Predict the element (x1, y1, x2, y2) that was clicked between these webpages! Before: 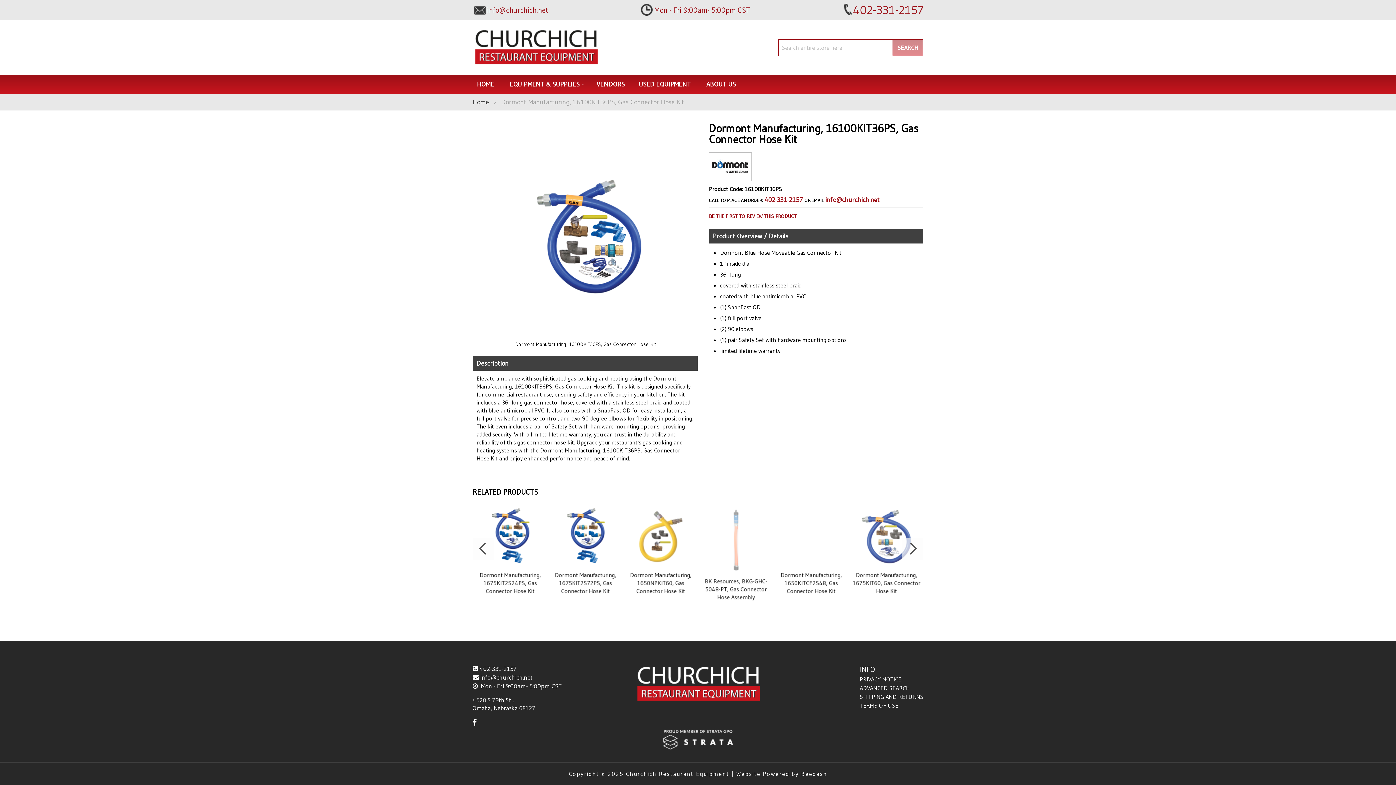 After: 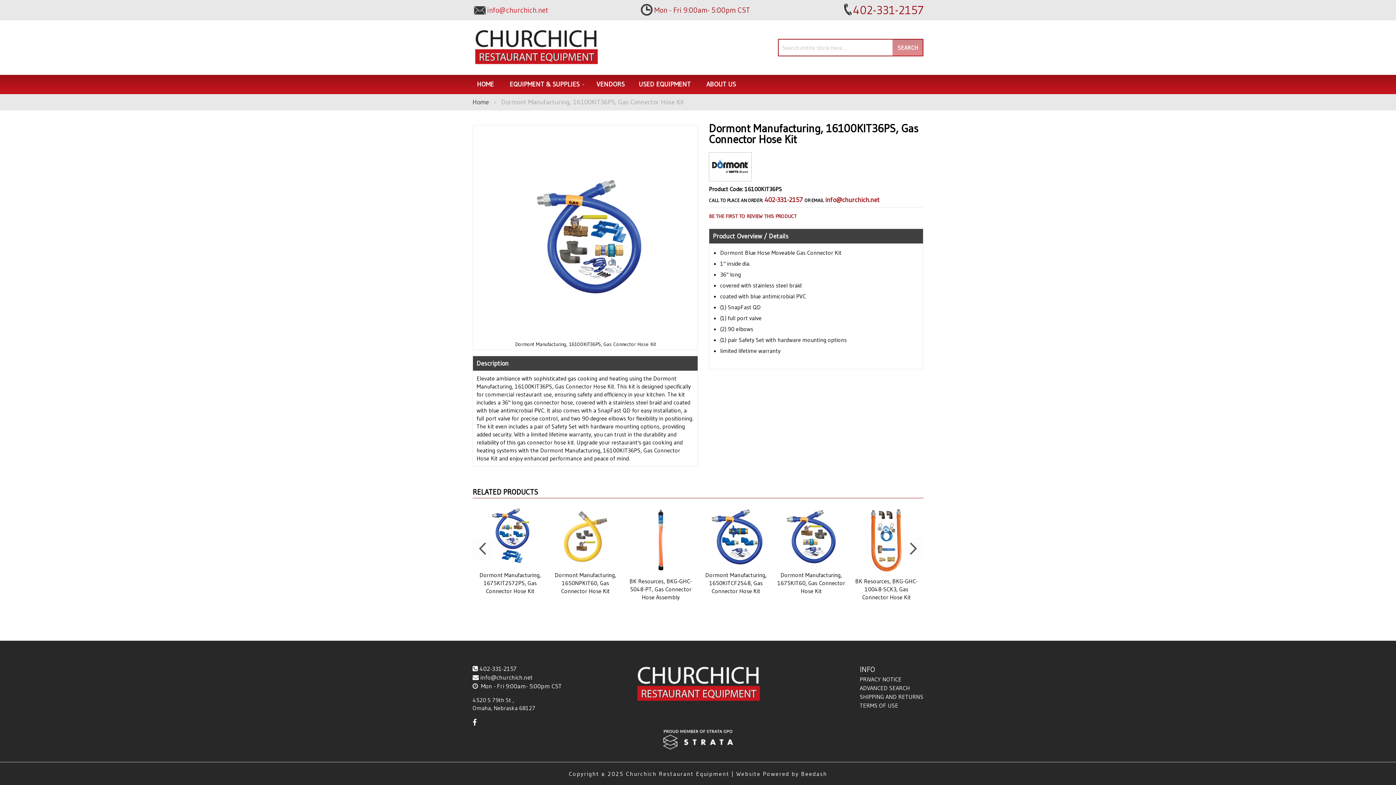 Action: label: info@churchich.net bbox: (472, 3, 641, 16)